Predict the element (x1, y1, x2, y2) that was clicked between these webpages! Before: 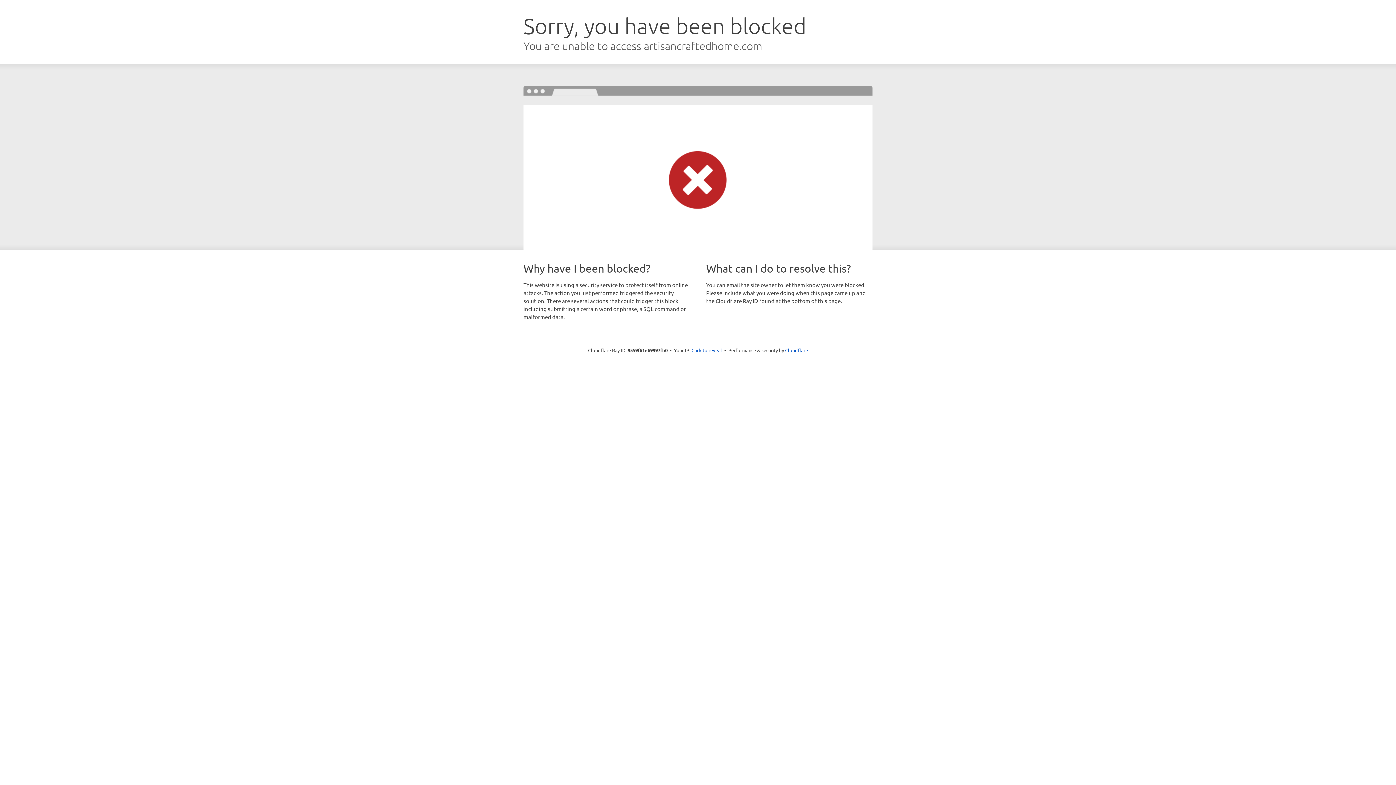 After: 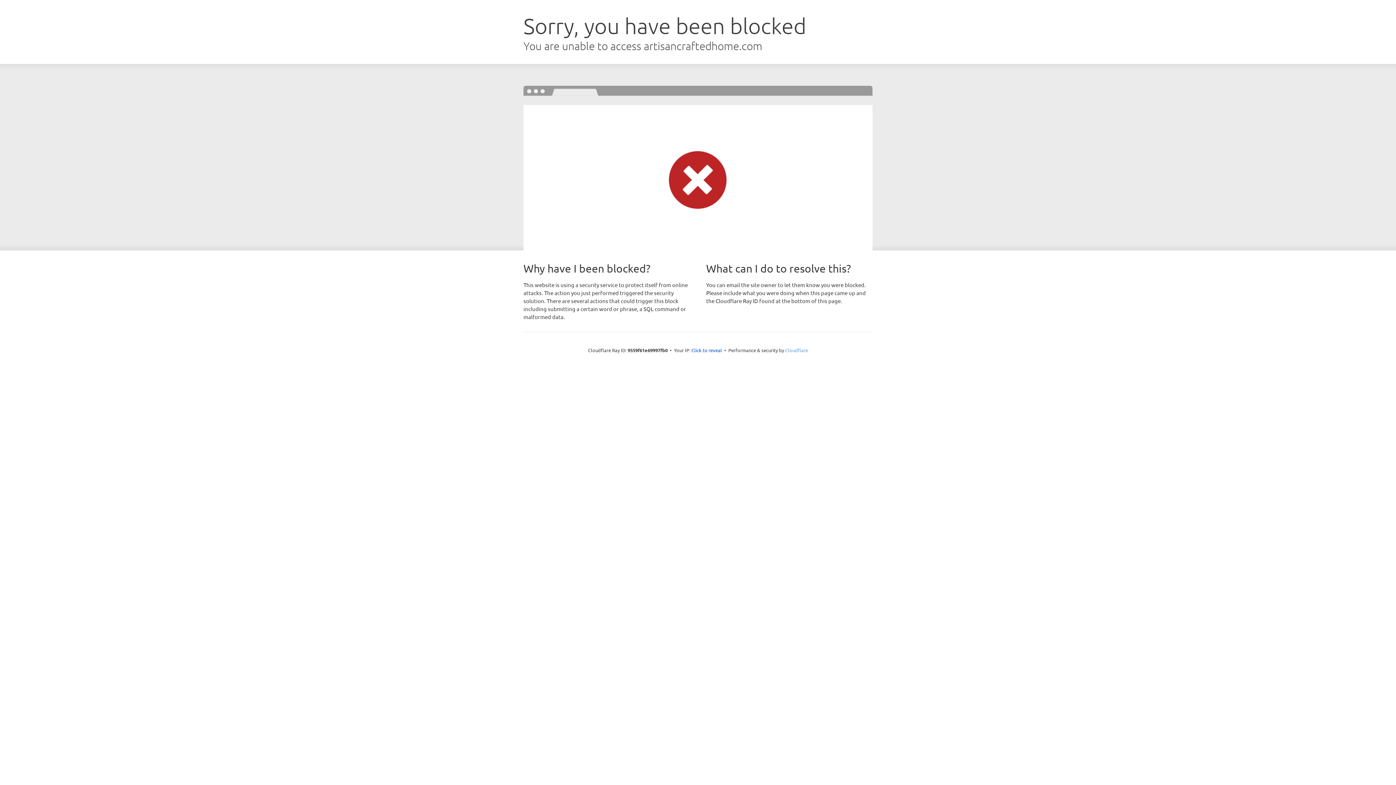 Action: bbox: (785, 347, 808, 353) label: Cloudflare